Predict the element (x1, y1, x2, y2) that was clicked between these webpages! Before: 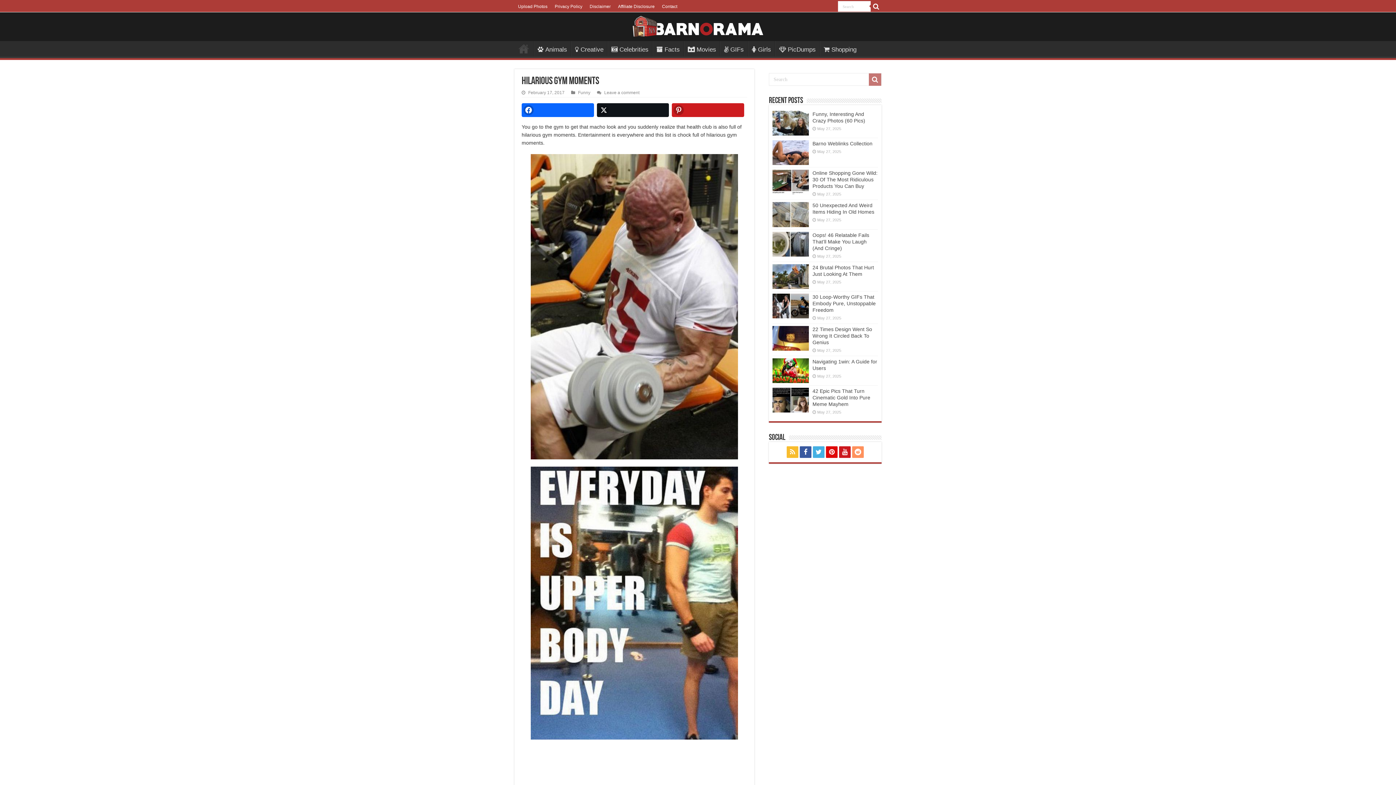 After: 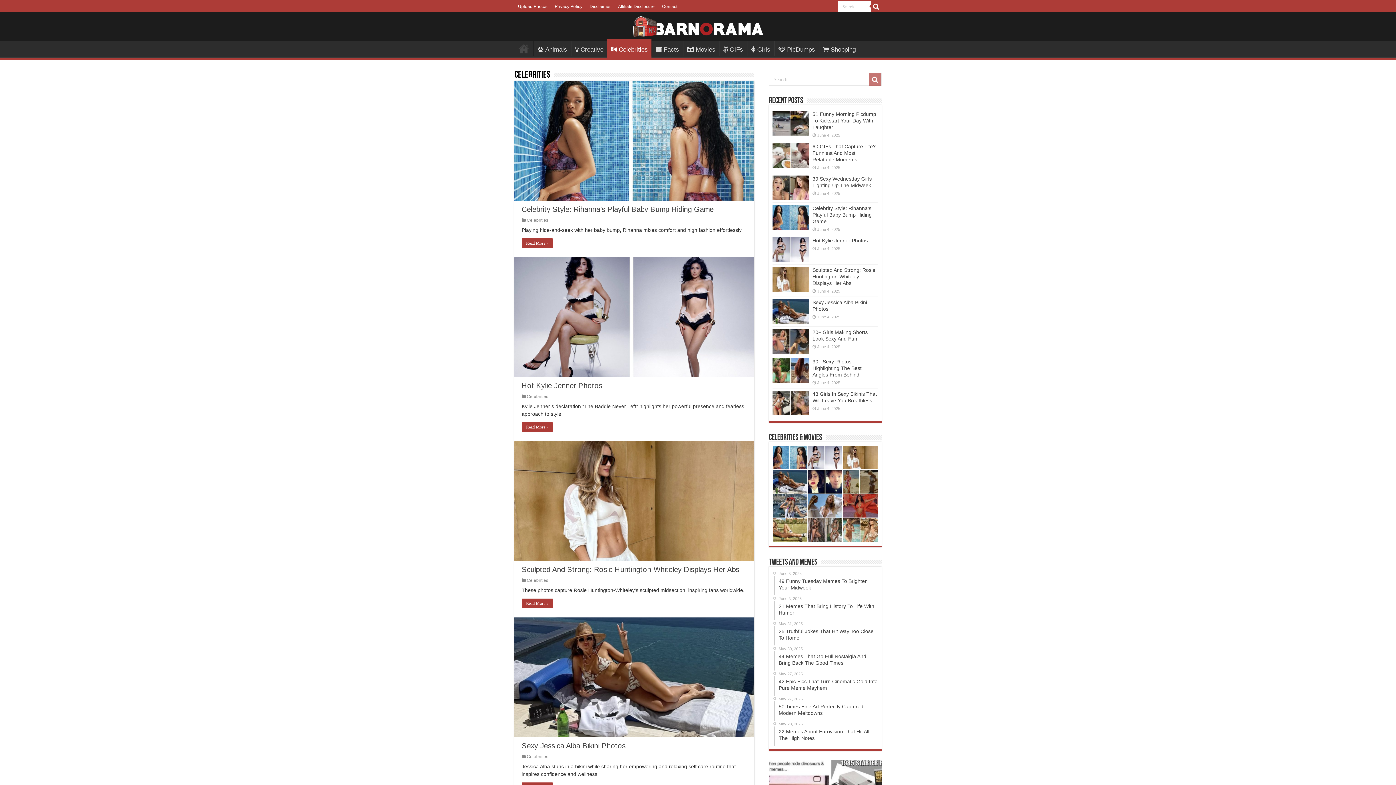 Action: bbox: (607, 41, 652, 56) label: Celebrities